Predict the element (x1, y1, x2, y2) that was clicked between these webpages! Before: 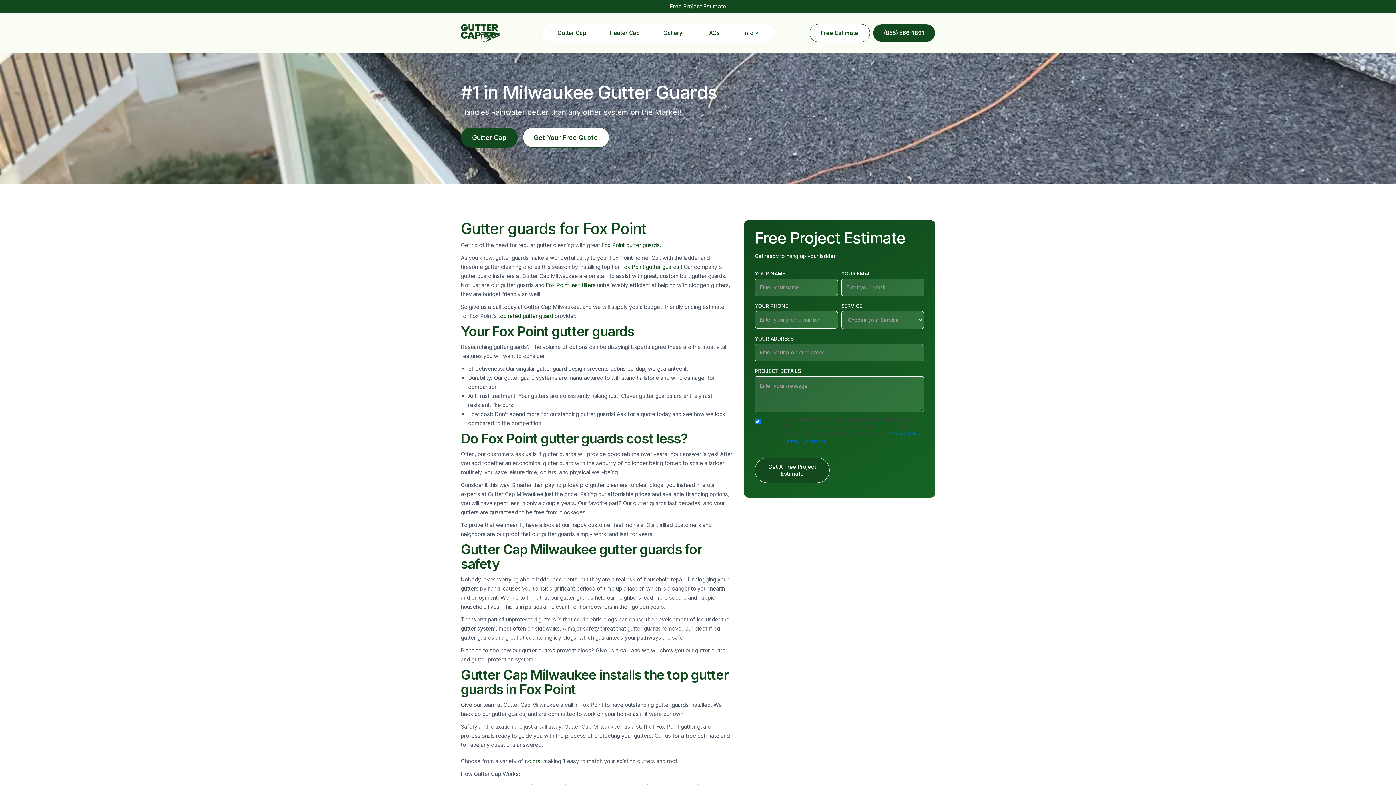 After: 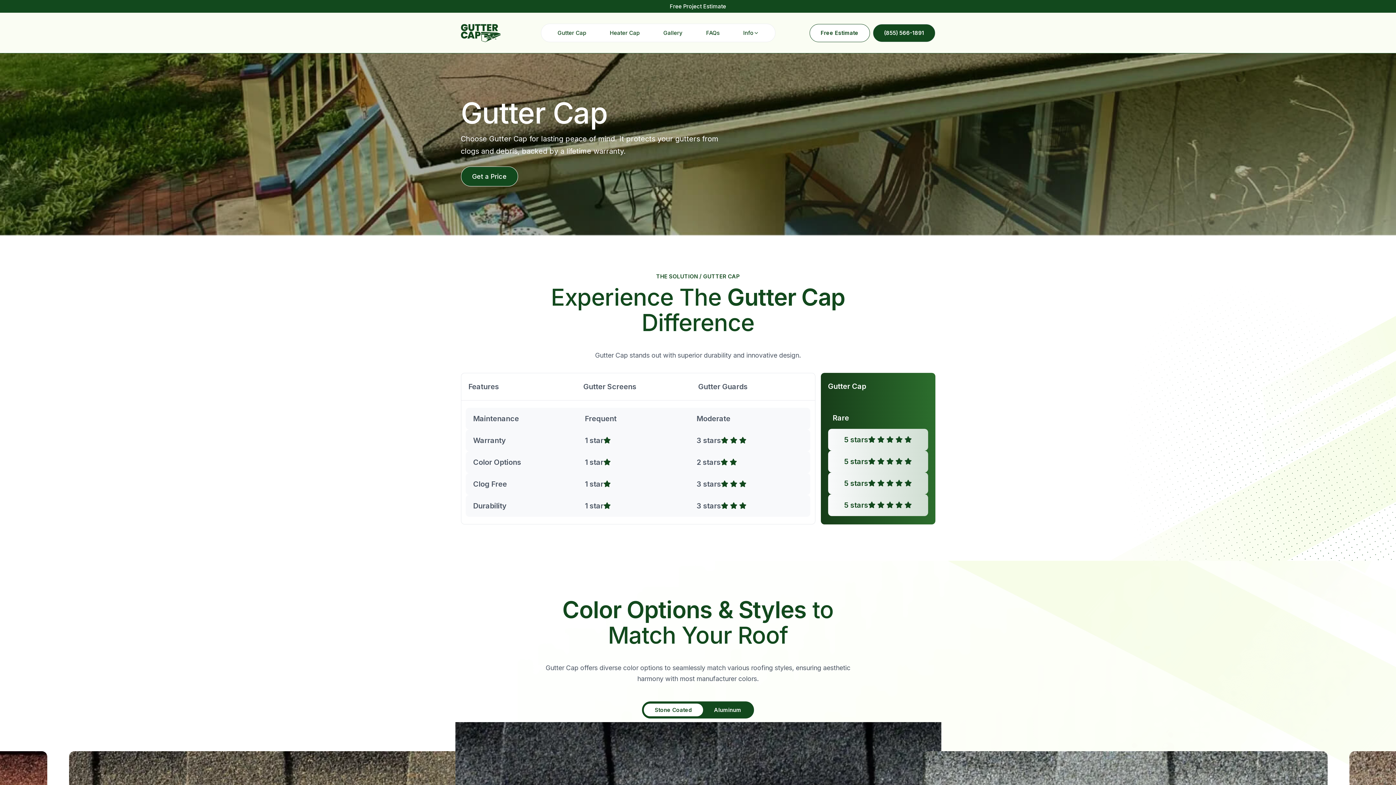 Action: bbox: (460, 127, 517, 147) label: Gutter Cap